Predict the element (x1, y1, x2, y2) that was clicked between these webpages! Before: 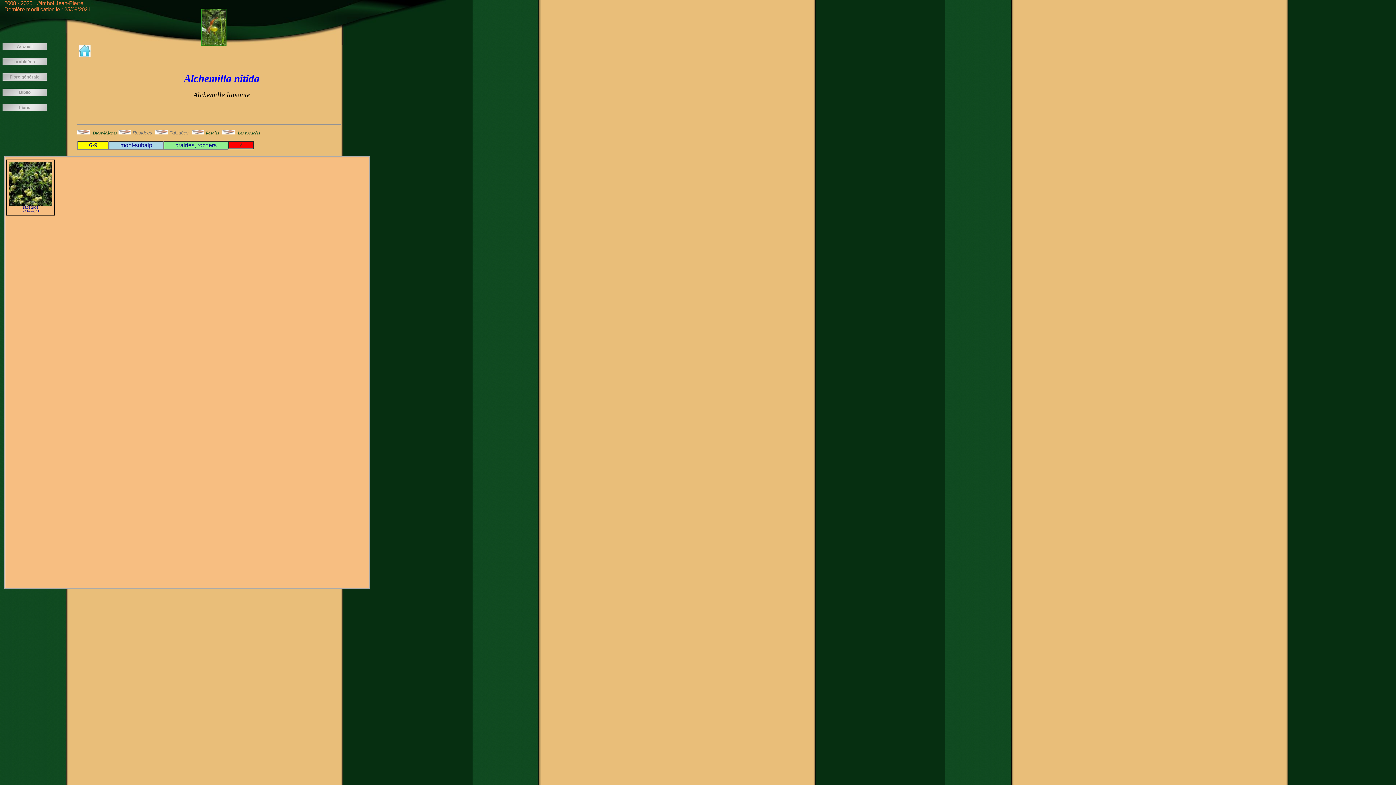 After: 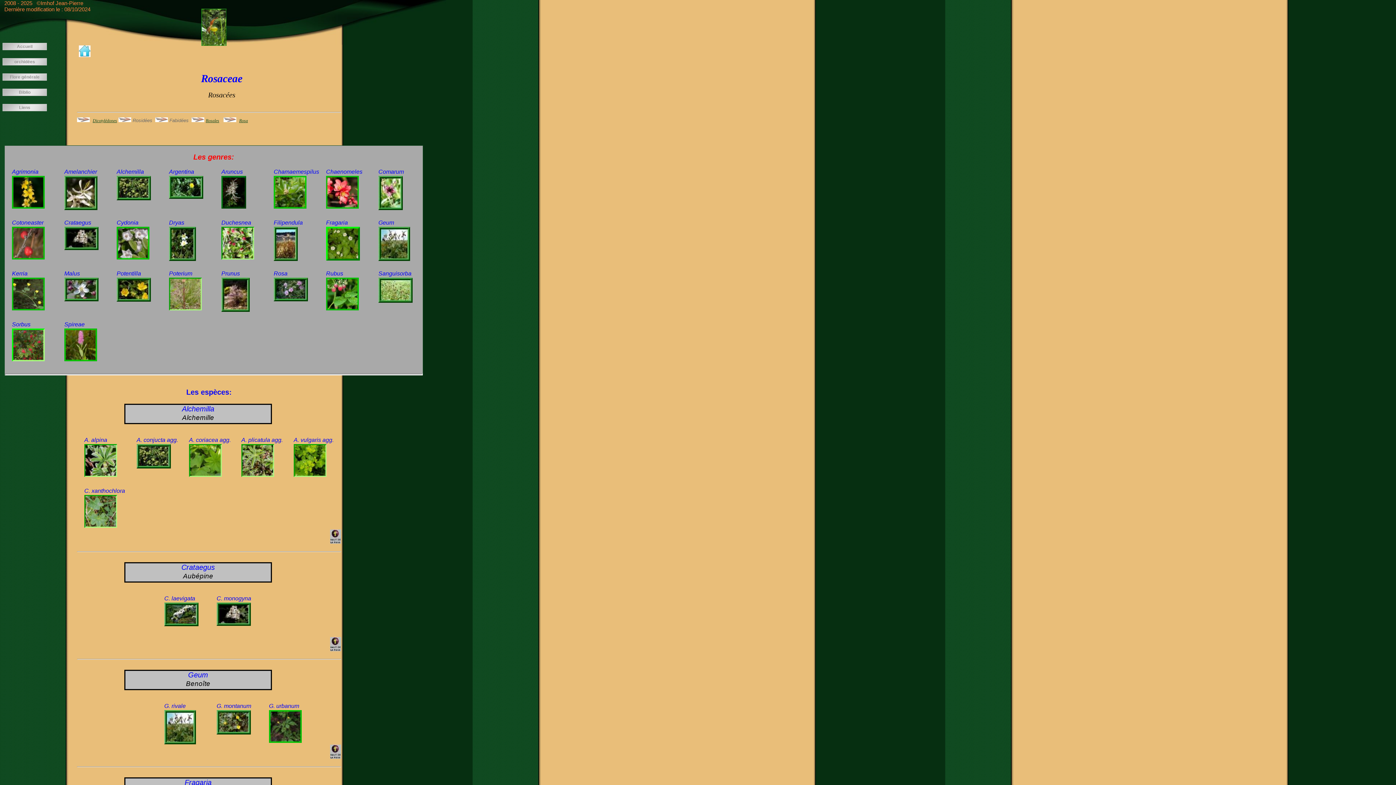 Action: bbox: (237, 130, 260, 135) label: Les rosacées